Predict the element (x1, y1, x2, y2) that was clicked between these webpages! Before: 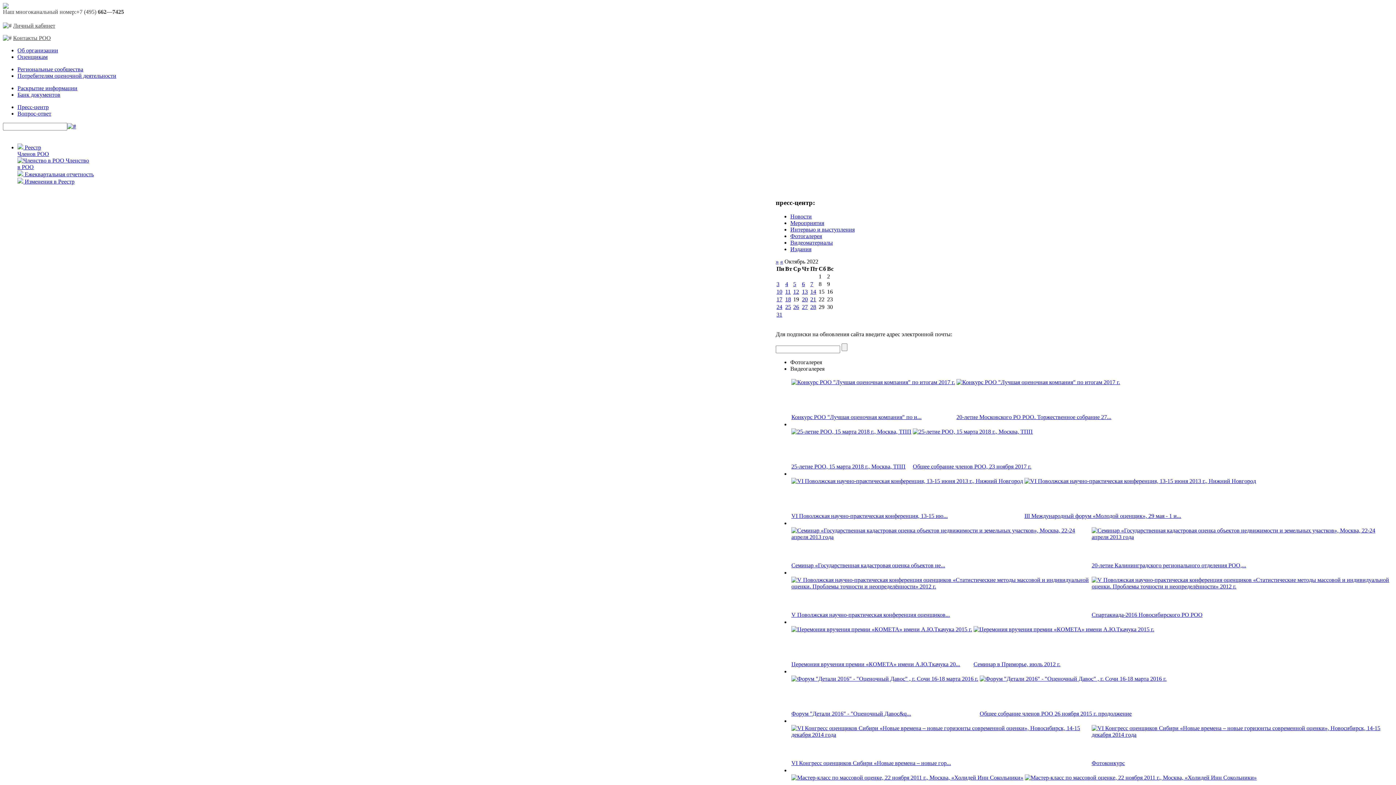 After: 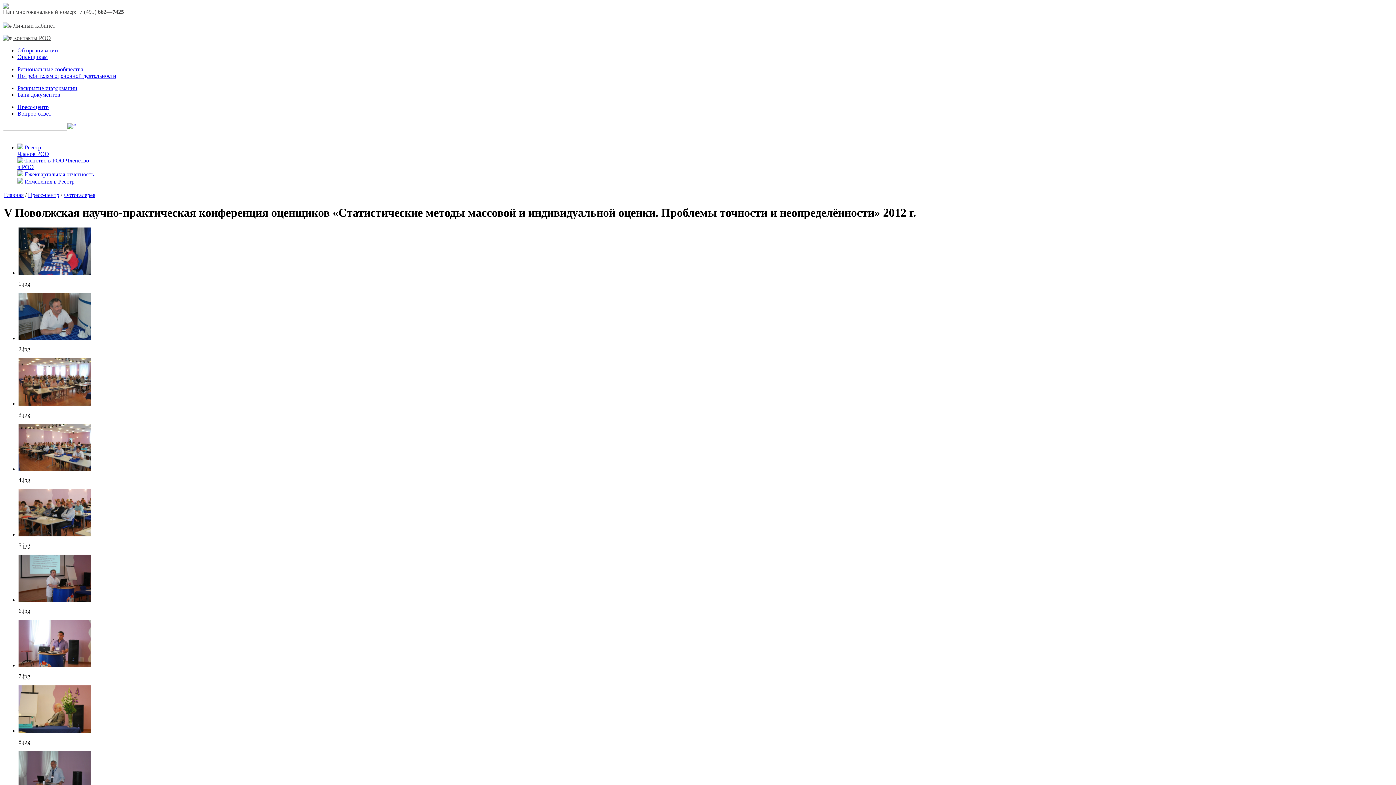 Action: bbox: (791, 583, 1090, 589)